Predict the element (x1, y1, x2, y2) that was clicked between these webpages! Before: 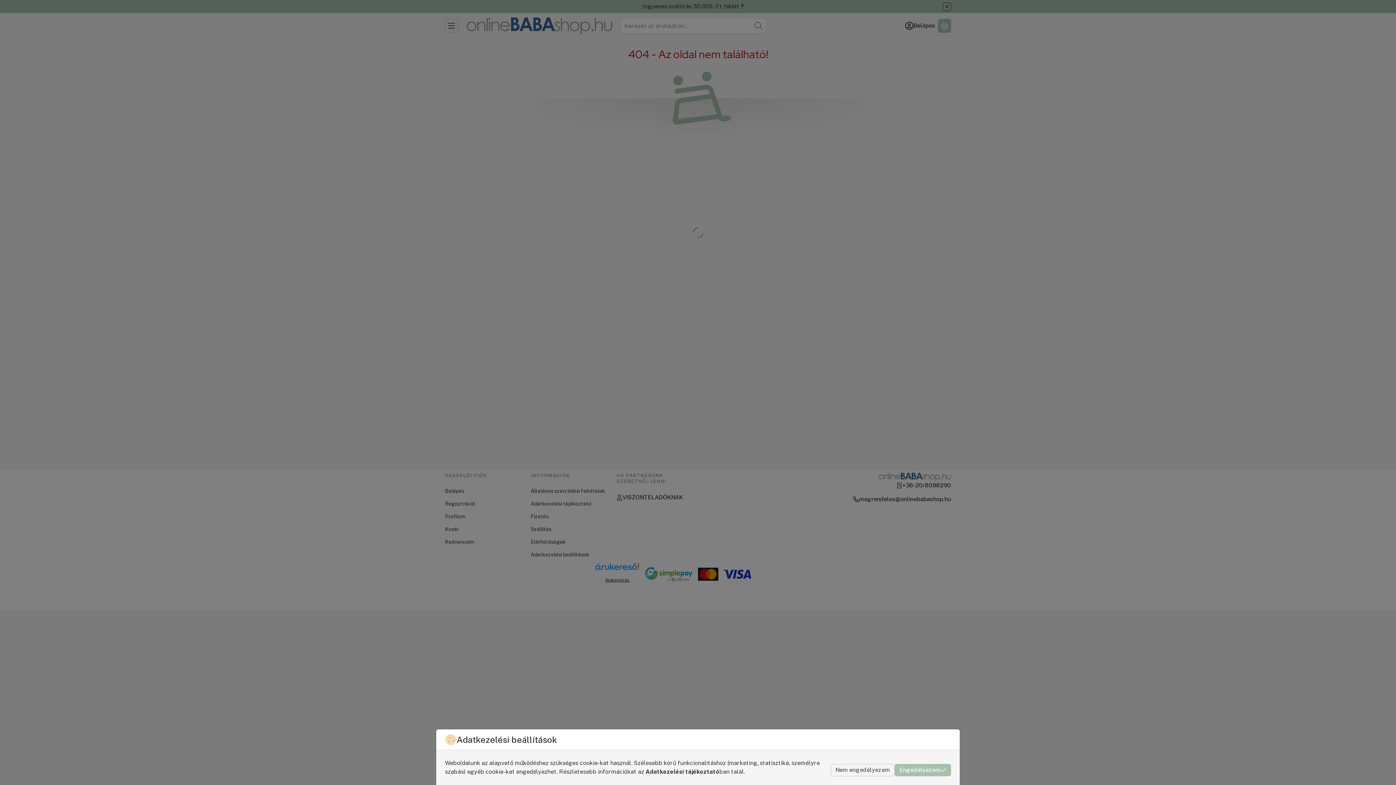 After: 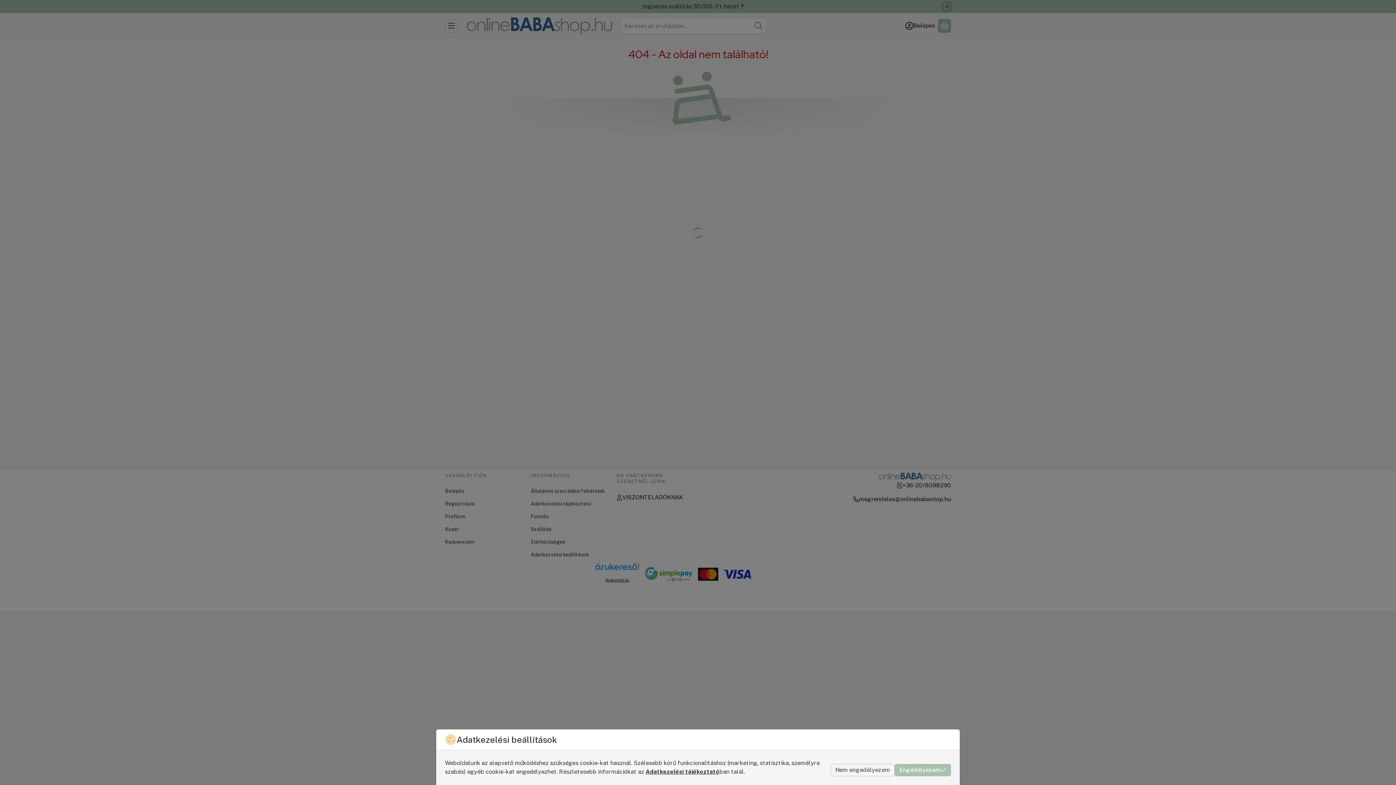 Action: label: Adatkezelési tájékoztató bbox: (645, 768, 719, 775)